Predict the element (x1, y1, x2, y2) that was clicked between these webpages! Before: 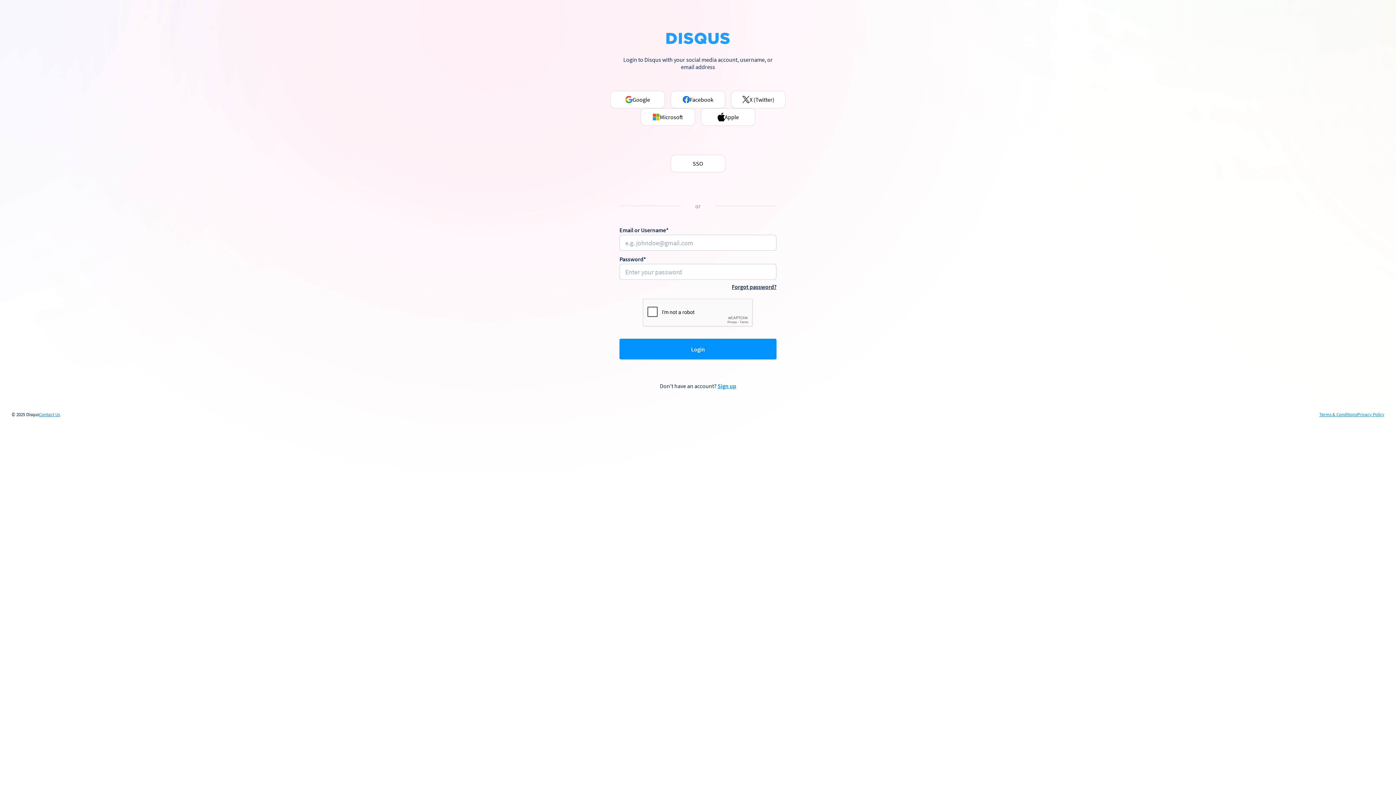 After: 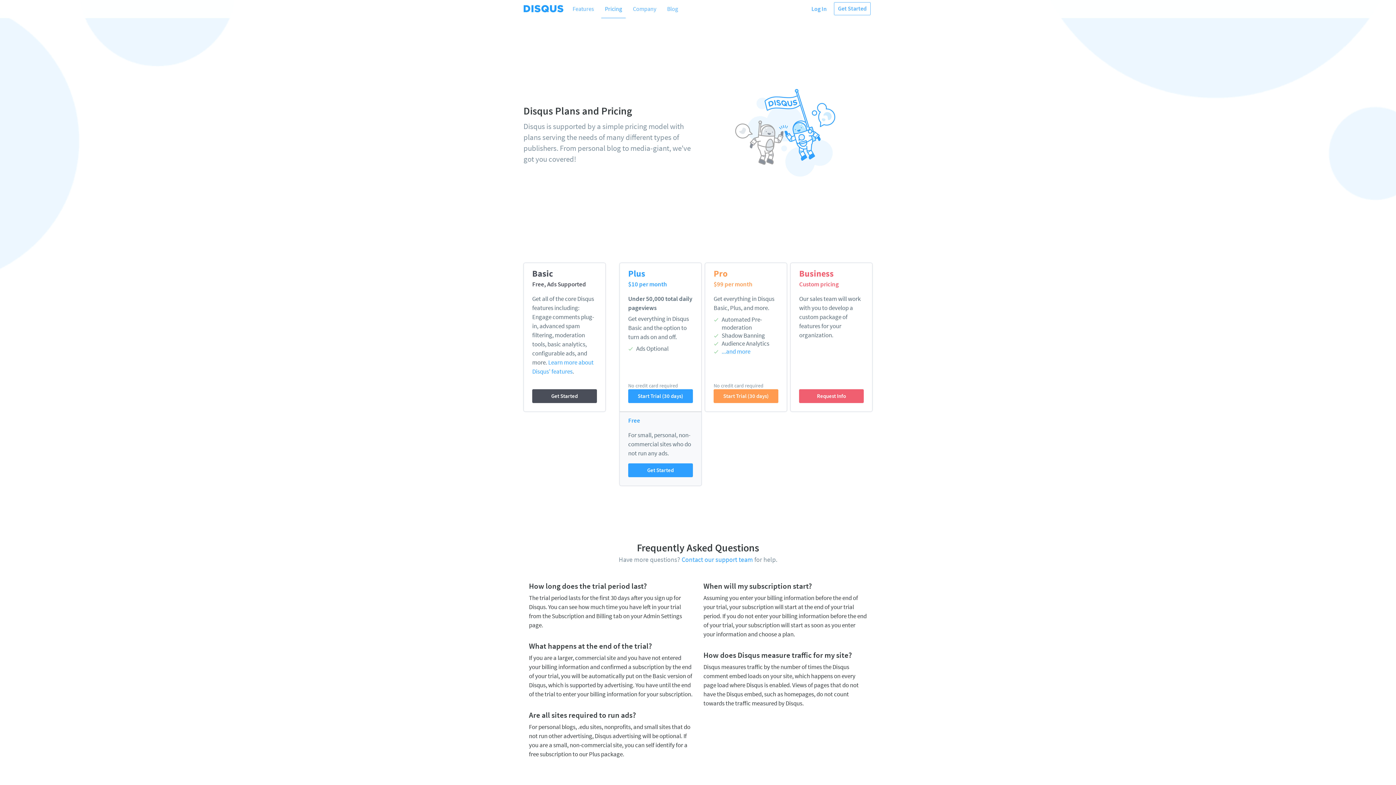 Action: bbox: (717, 382, 736, 389) label: Sign up